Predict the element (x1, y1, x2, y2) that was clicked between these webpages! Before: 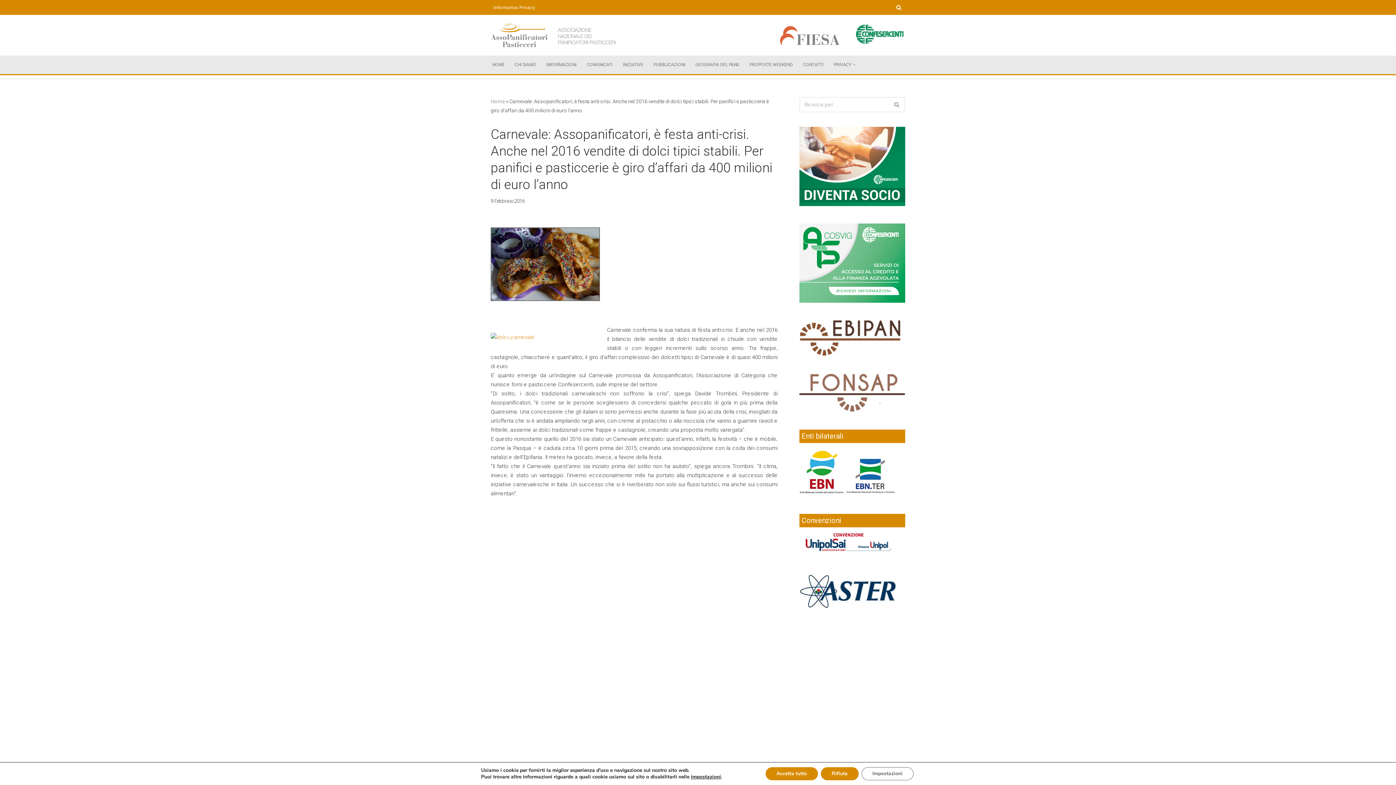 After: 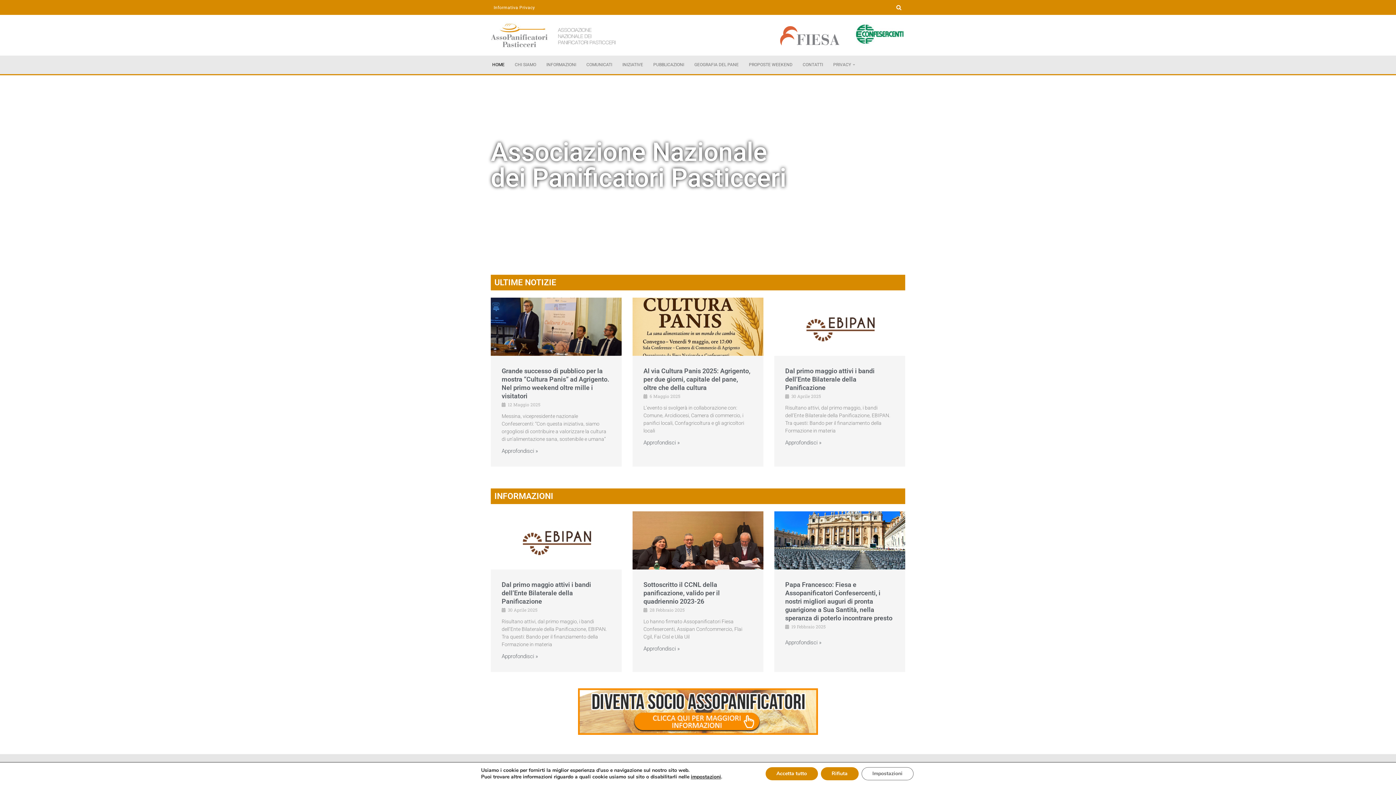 Action: label: HOME bbox: (492, 58, 504, 71)